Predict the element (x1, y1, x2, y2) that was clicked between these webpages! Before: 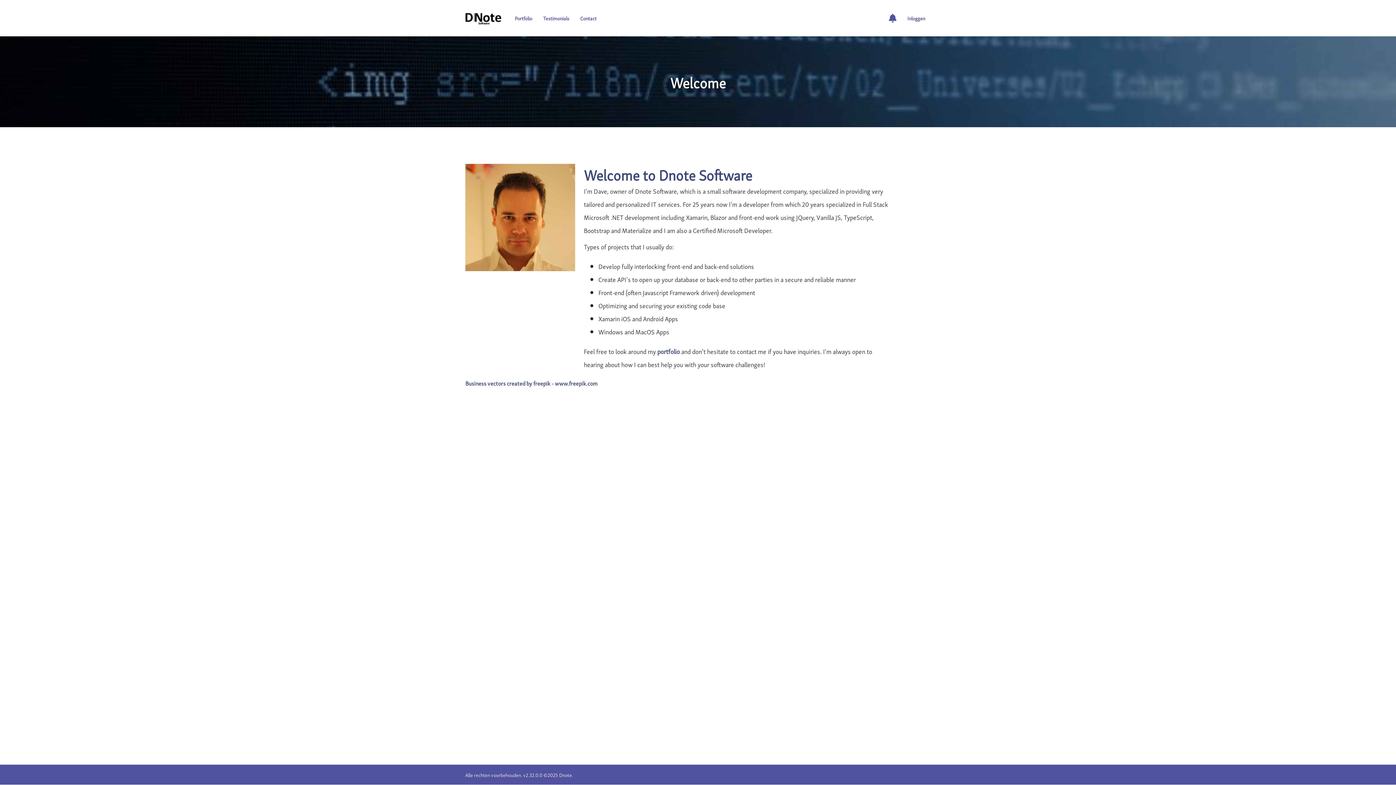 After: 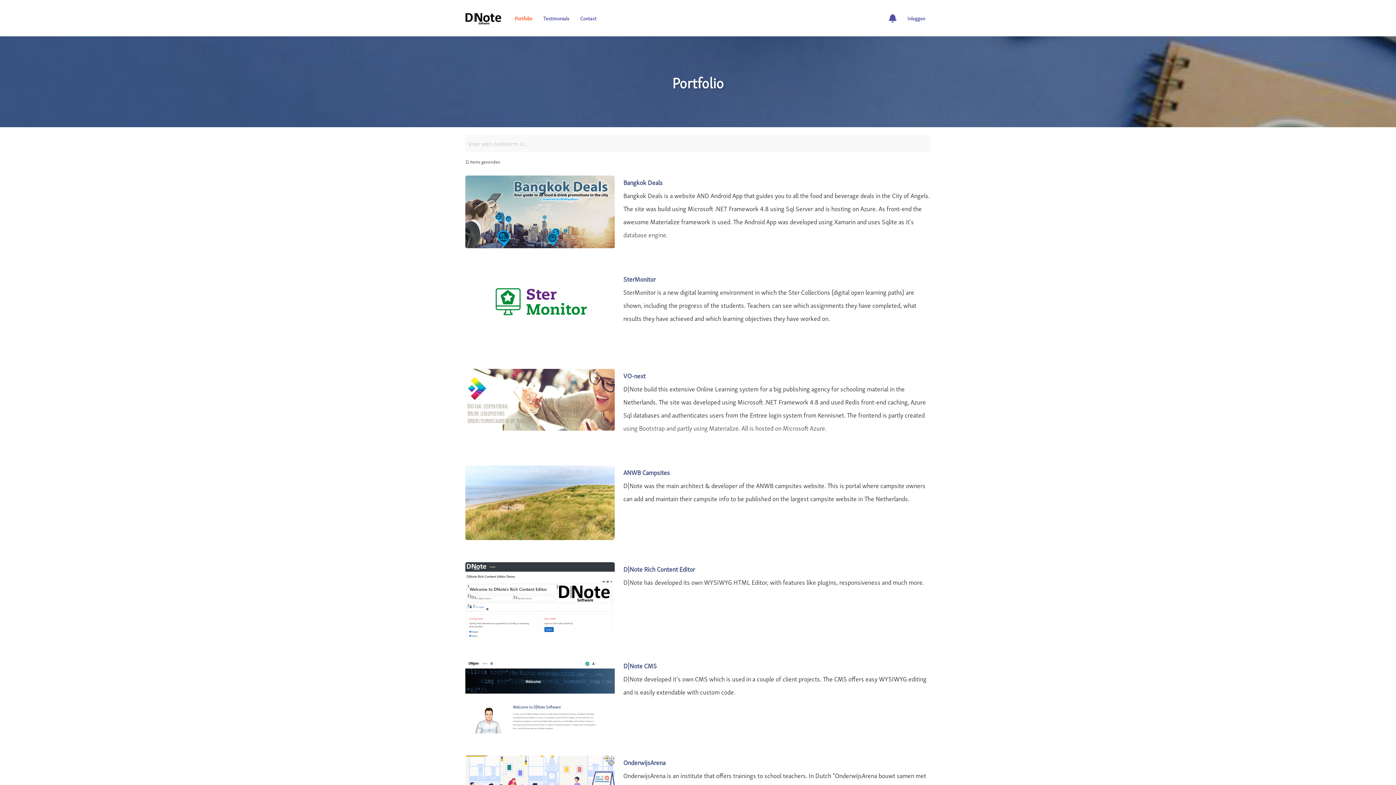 Action: label: portfolio bbox: (657, 345, 680, 356)